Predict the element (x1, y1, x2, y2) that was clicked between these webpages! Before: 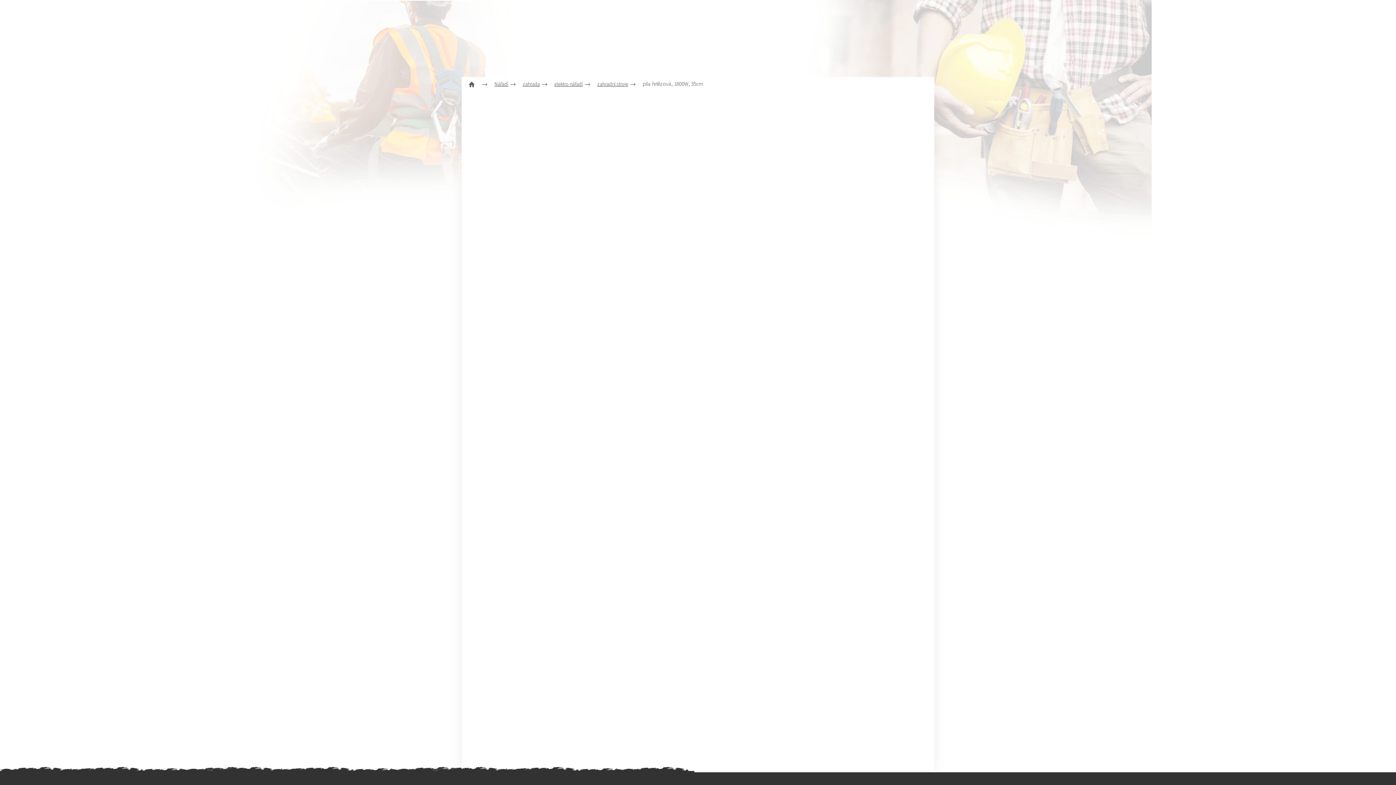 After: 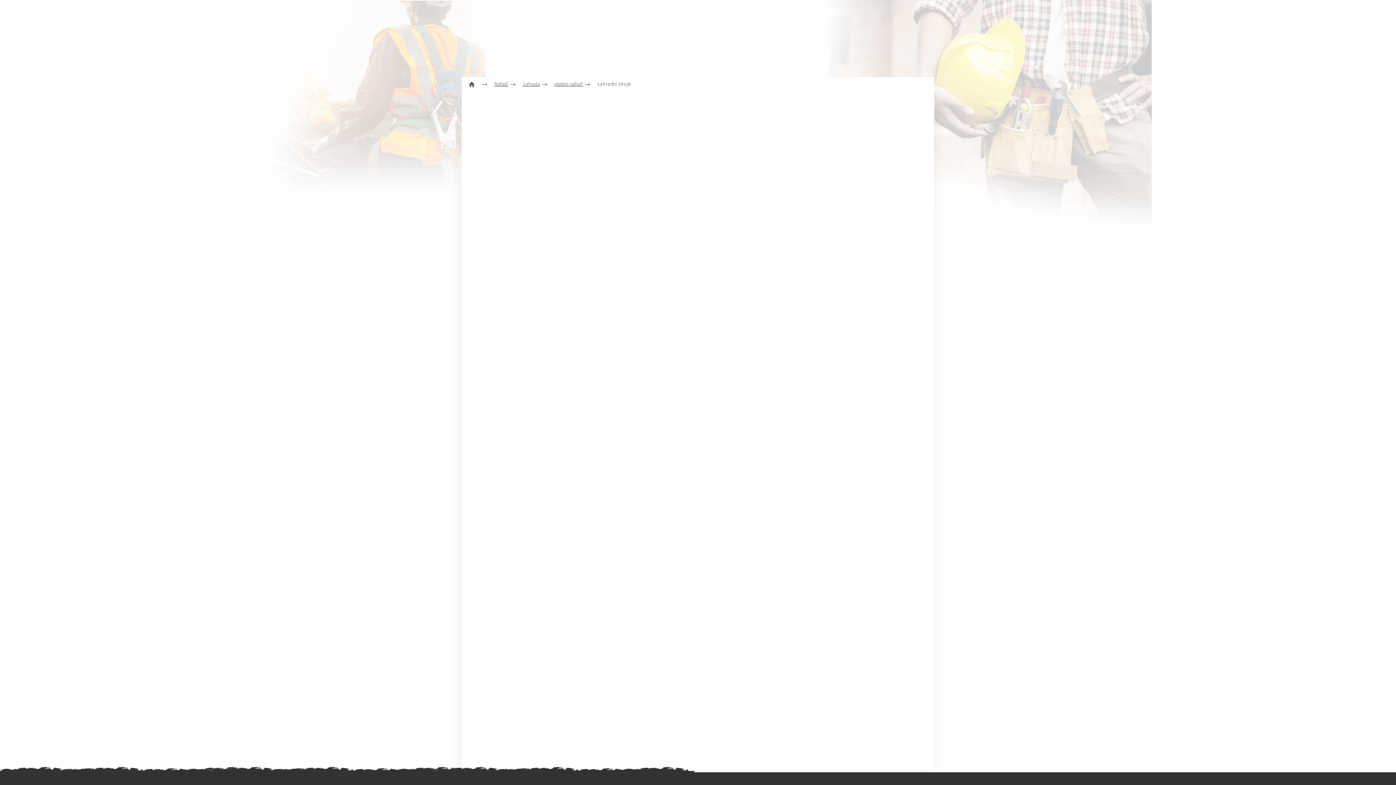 Action: bbox: (590, 77, 635, 91) label: zahradní stroje